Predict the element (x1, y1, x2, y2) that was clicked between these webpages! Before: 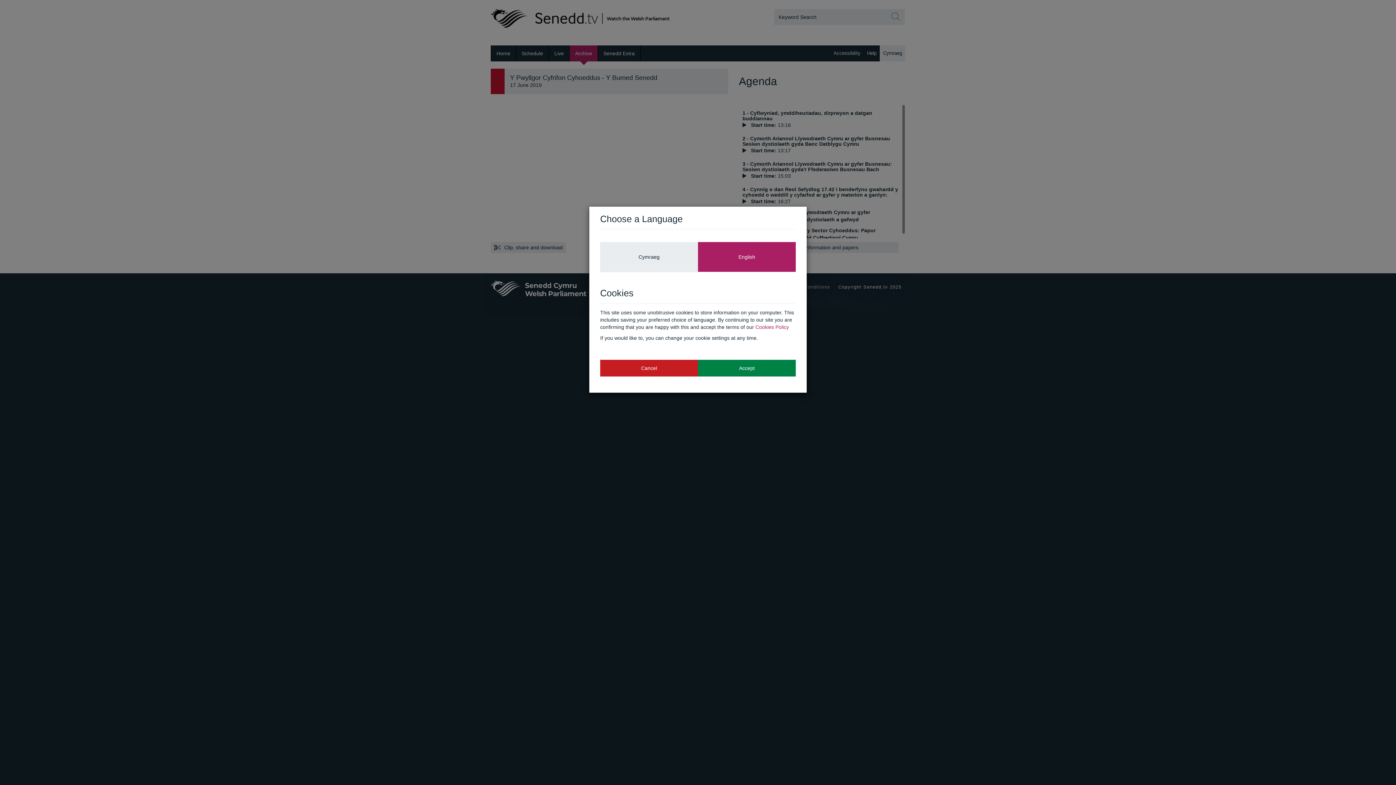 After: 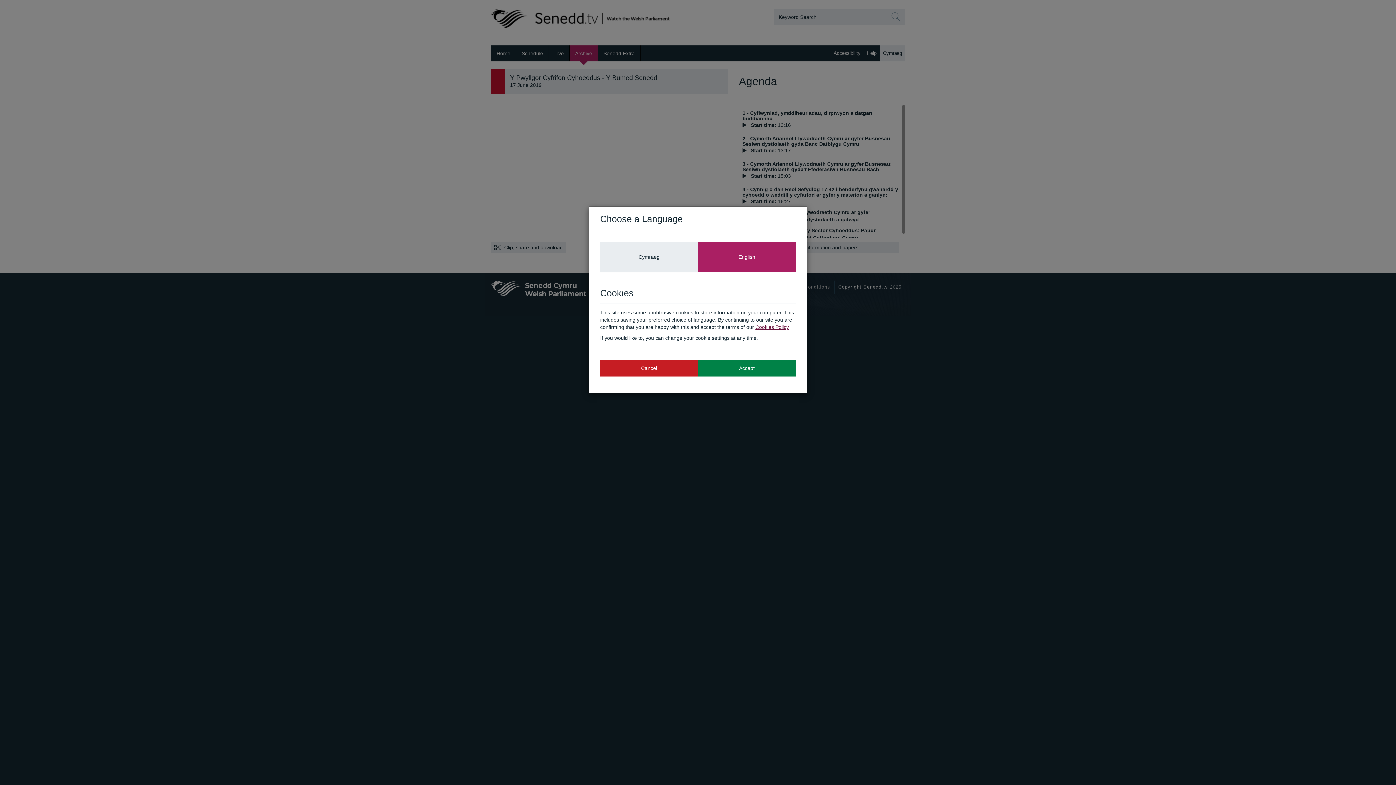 Action: bbox: (755, 324, 789, 330) label: Cookies Policy